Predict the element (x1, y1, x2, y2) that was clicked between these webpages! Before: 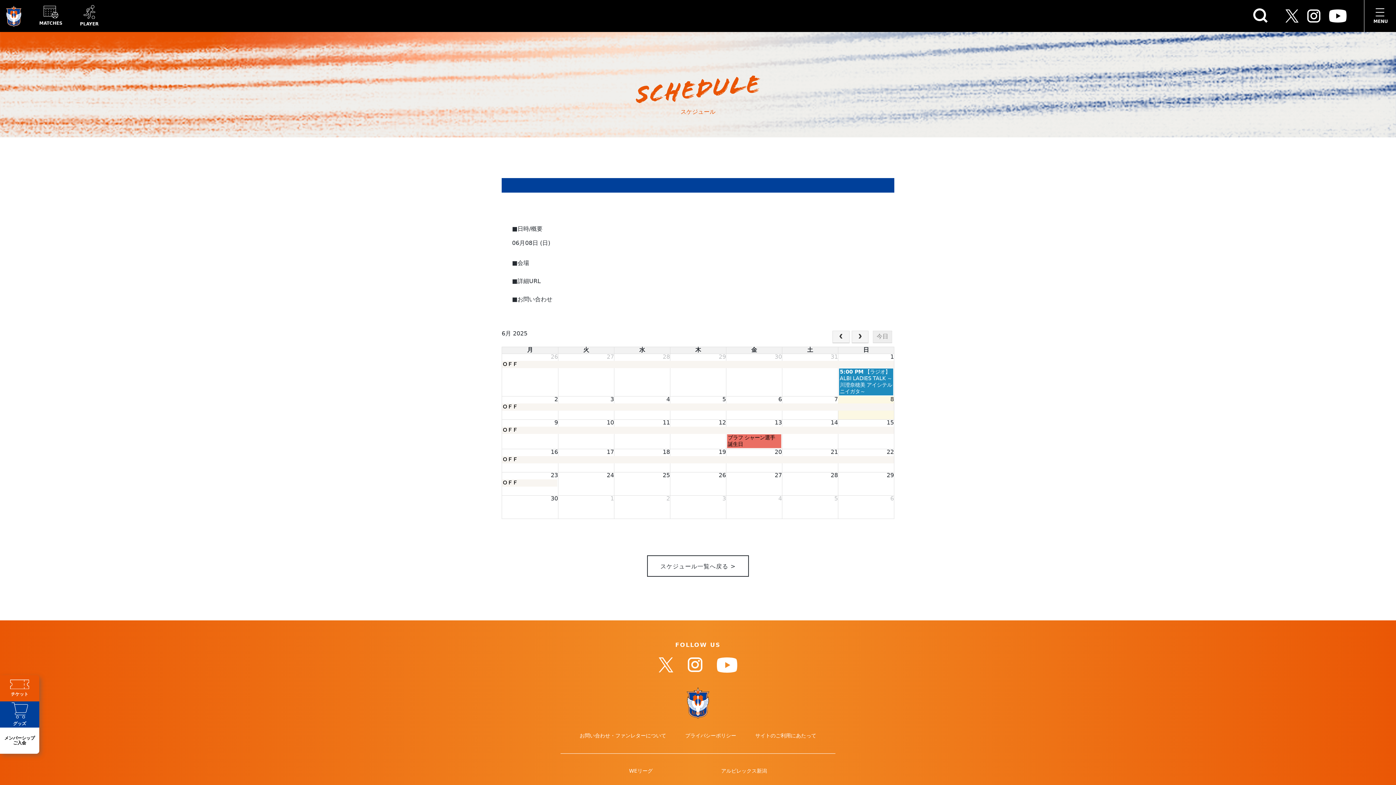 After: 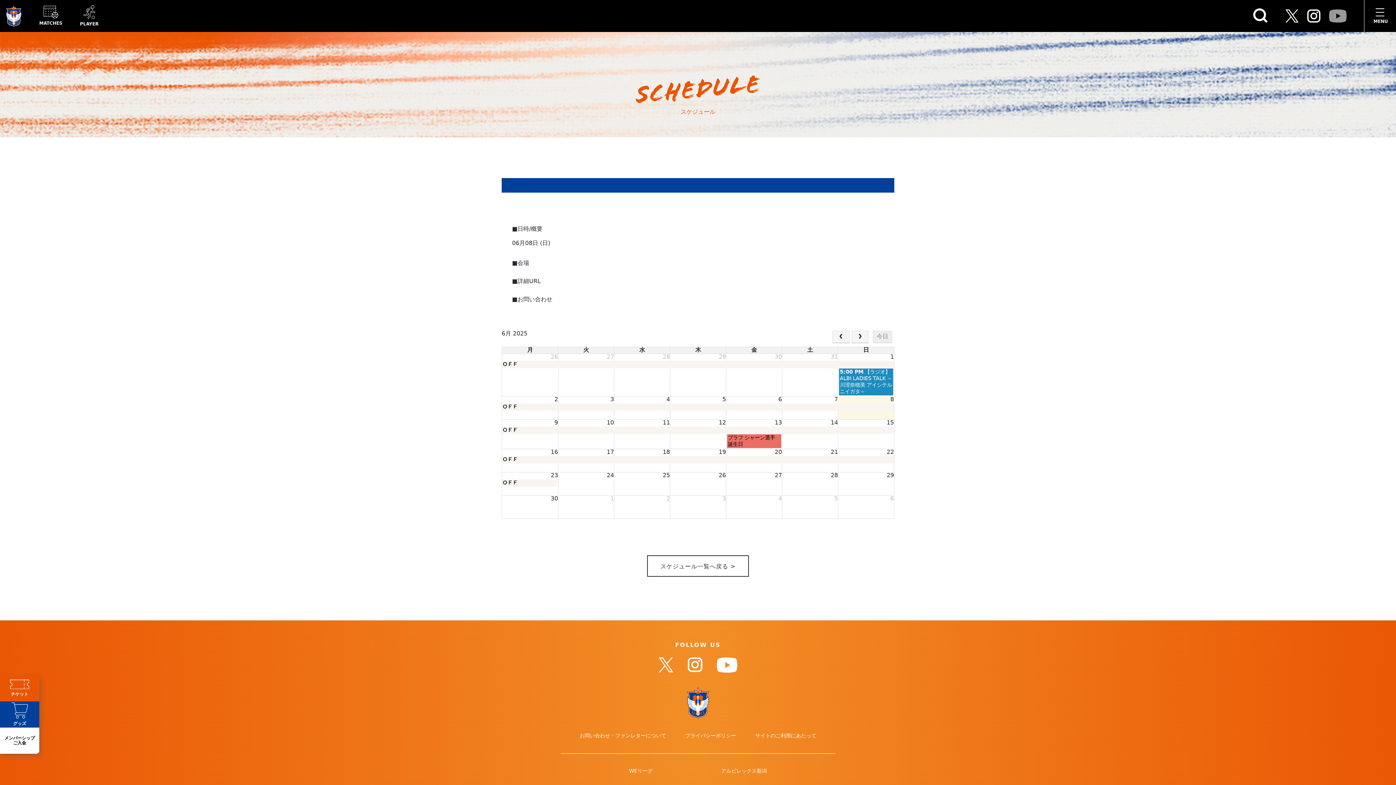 Action: bbox: (1329, 9, 1346, 22)